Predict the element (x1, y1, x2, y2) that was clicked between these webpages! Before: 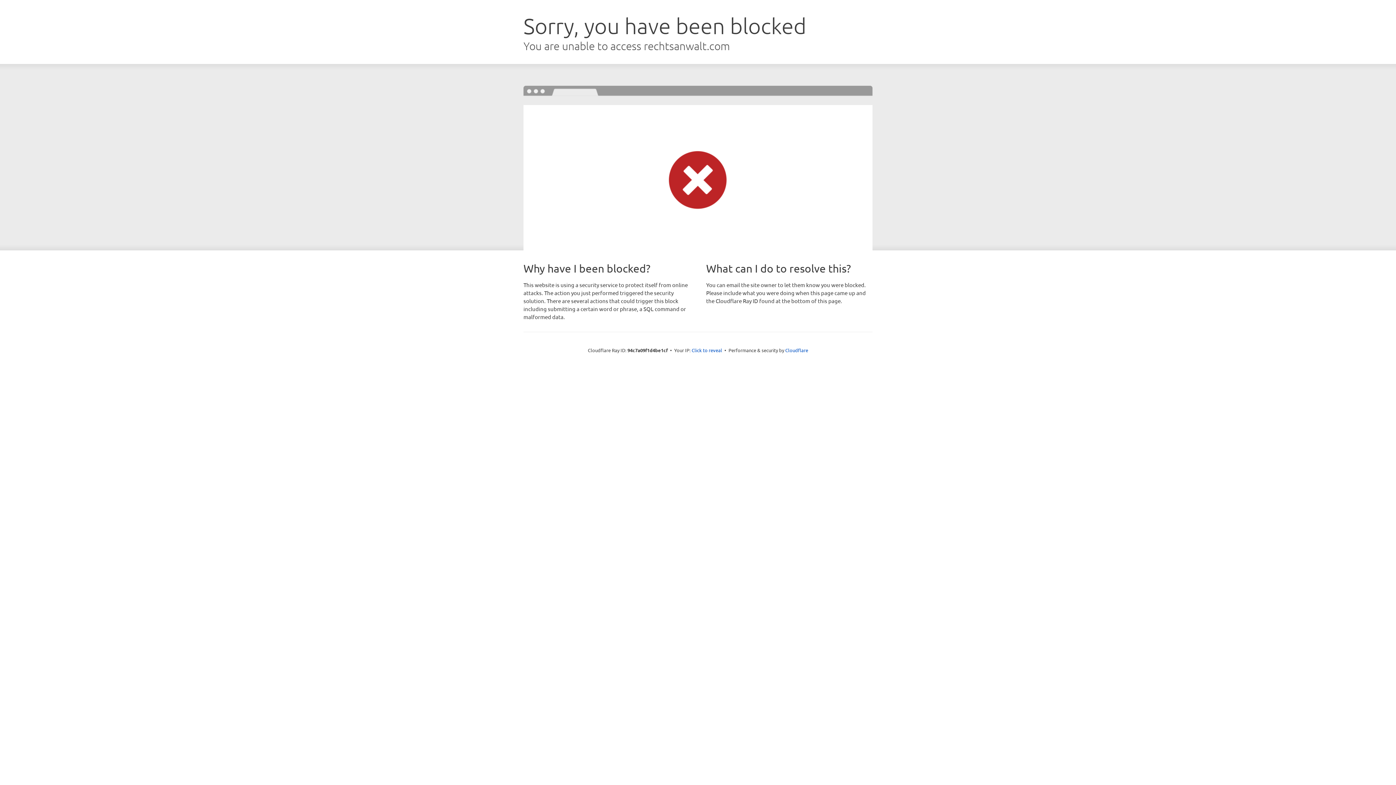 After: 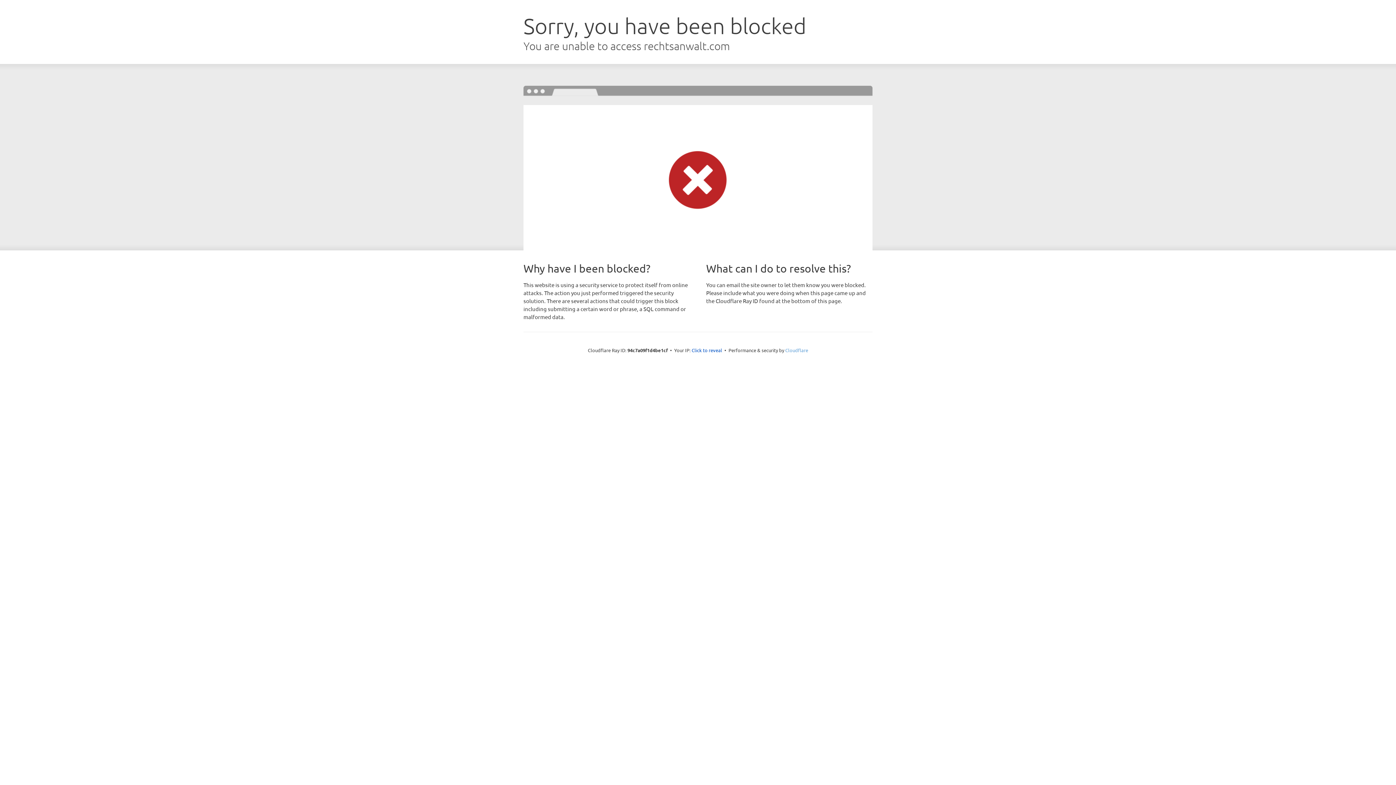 Action: bbox: (785, 347, 808, 353) label: Cloudflare